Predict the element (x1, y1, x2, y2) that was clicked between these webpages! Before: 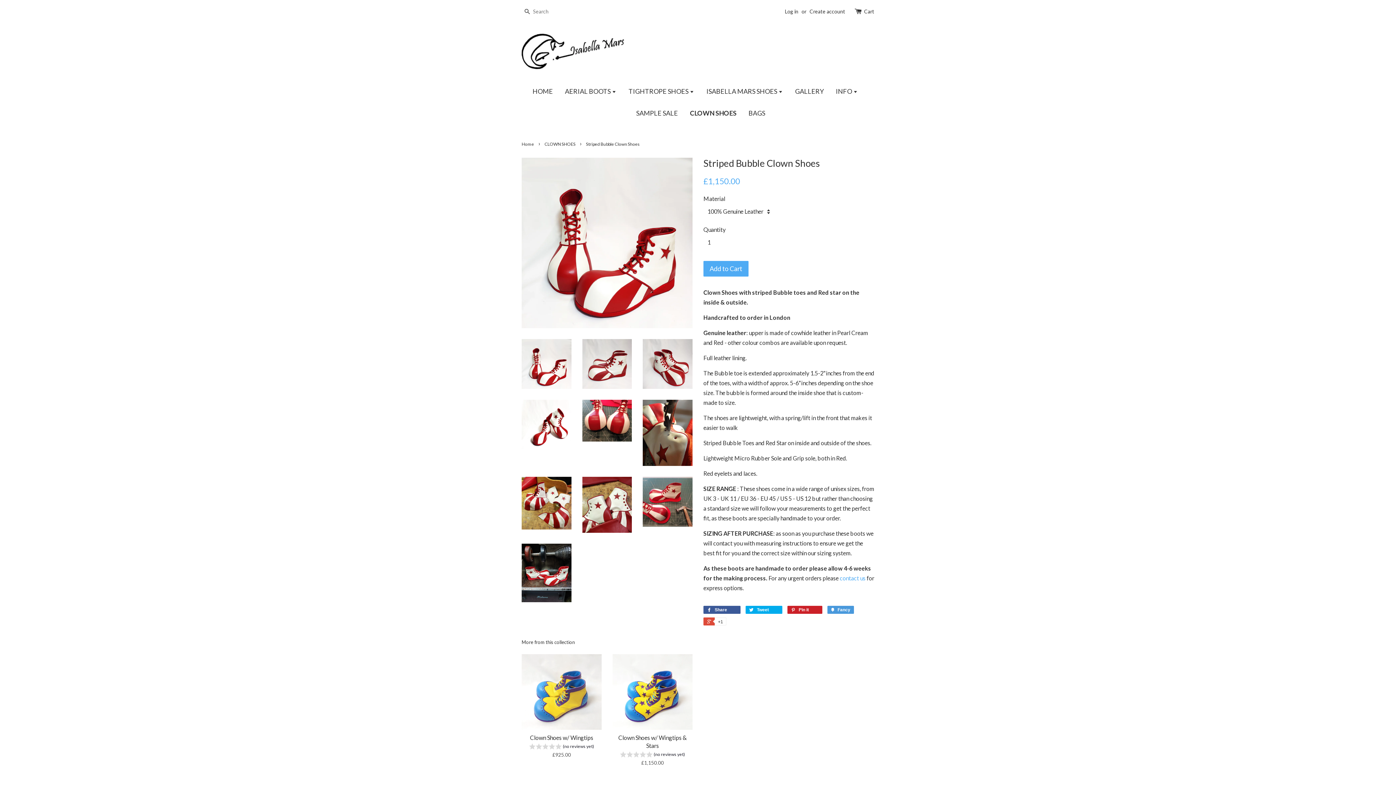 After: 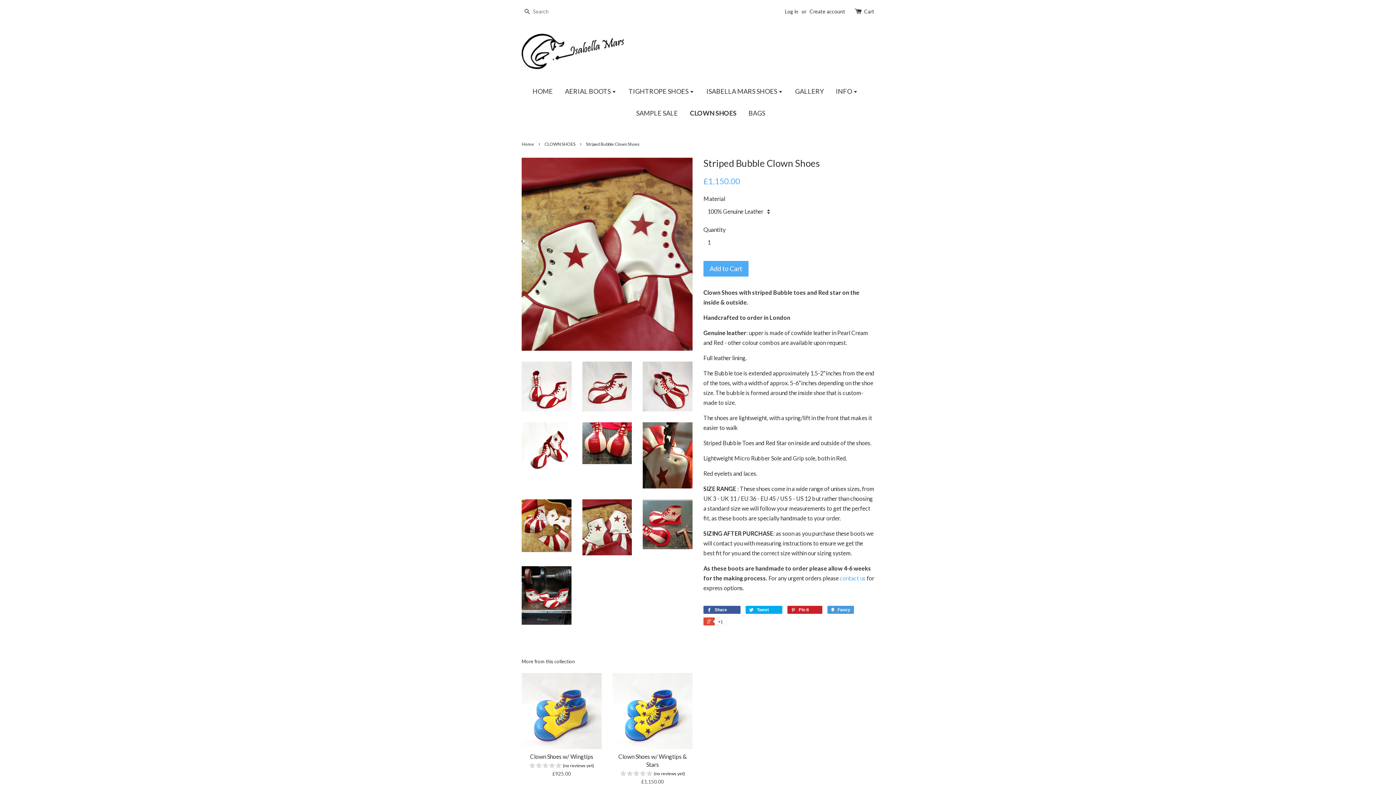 Action: bbox: (582, 477, 632, 533)